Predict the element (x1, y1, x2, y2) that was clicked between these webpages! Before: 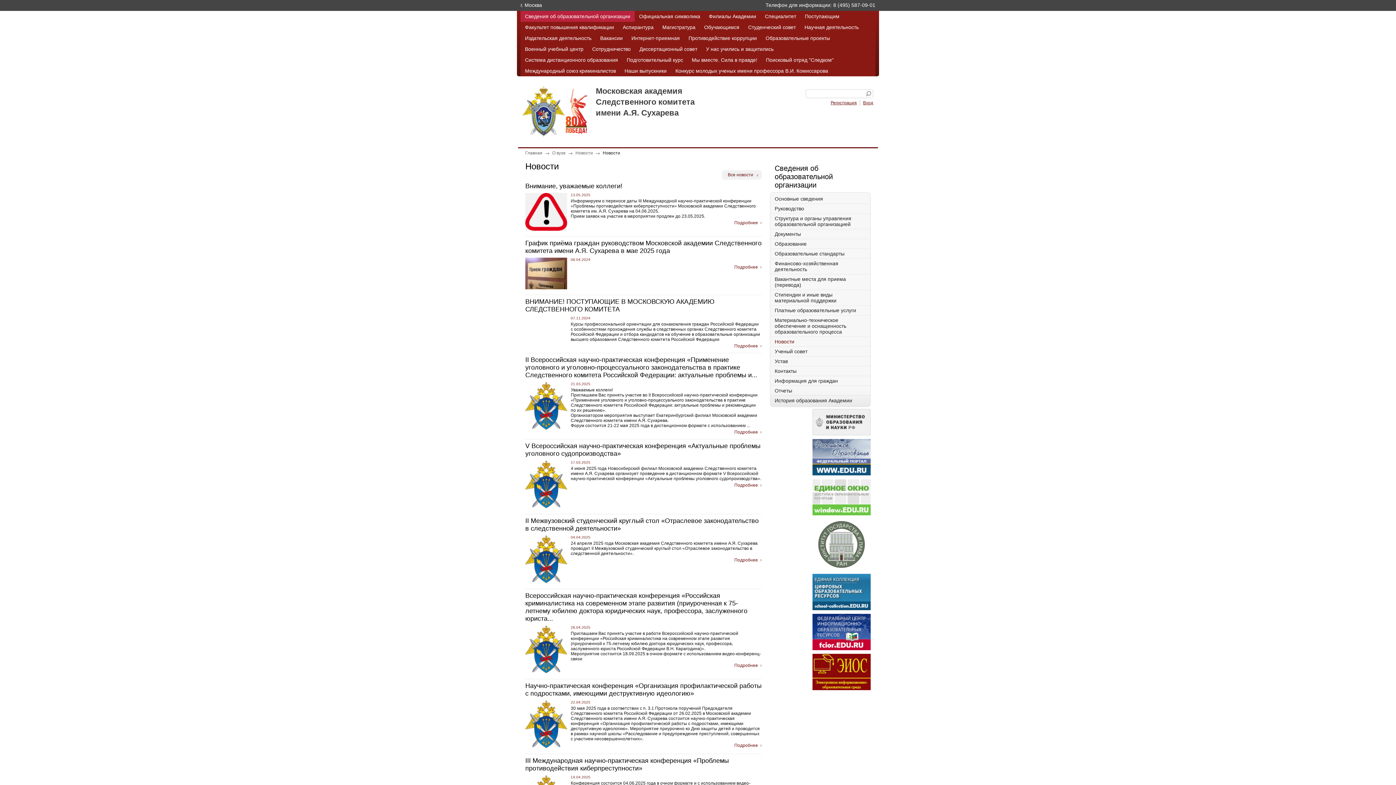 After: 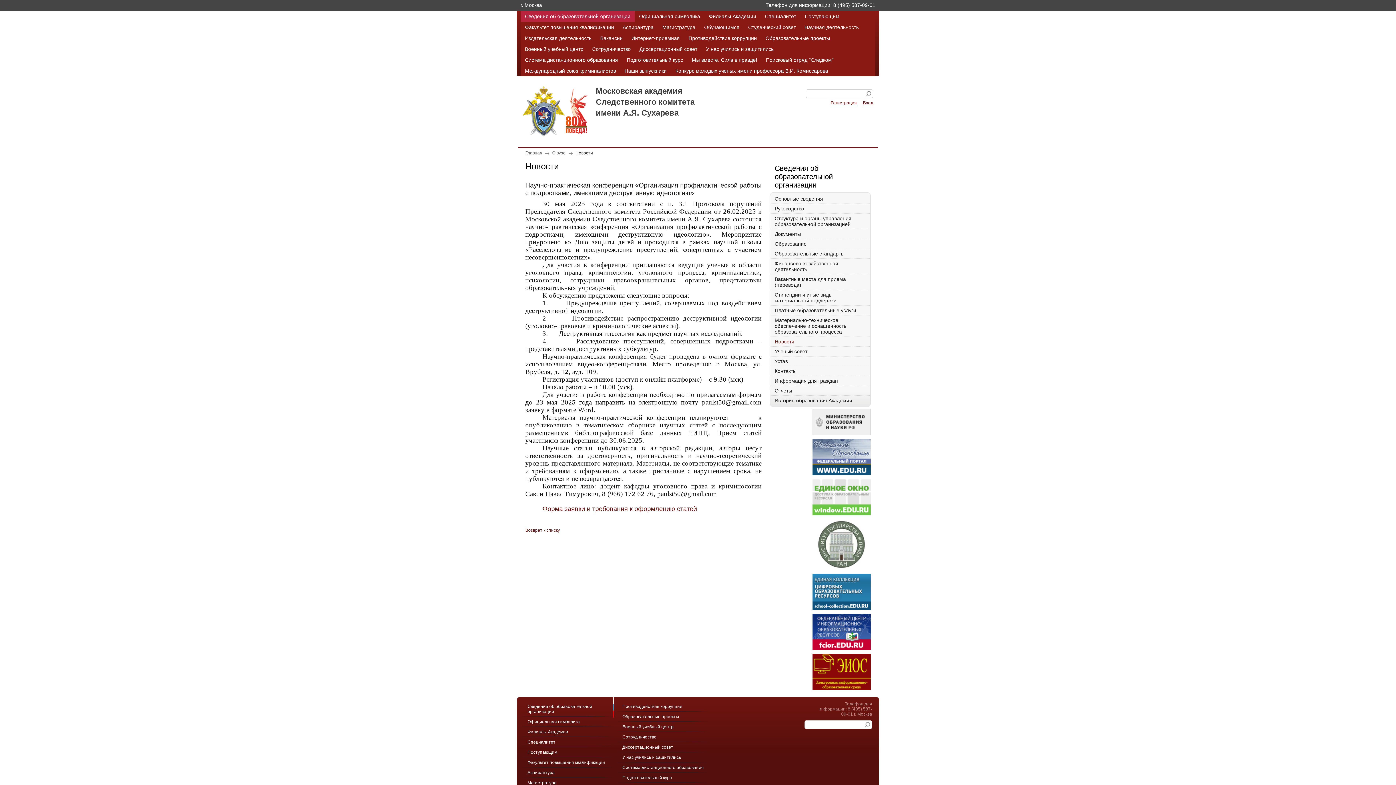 Action: bbox: (525, 682, 761, 697) label: Научно-практическая конференция «Организация профилактической работы с подростками, имеющими деструктивную идеологию»